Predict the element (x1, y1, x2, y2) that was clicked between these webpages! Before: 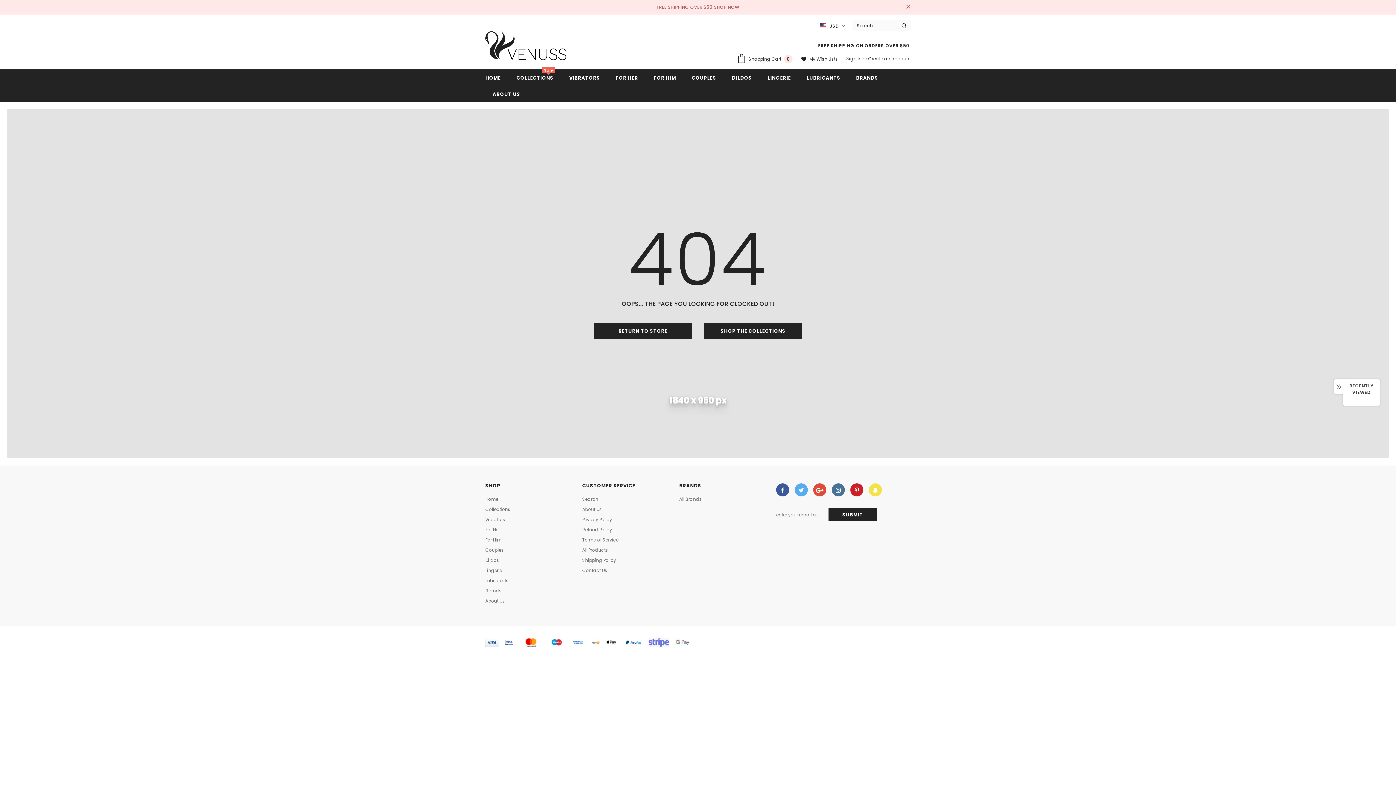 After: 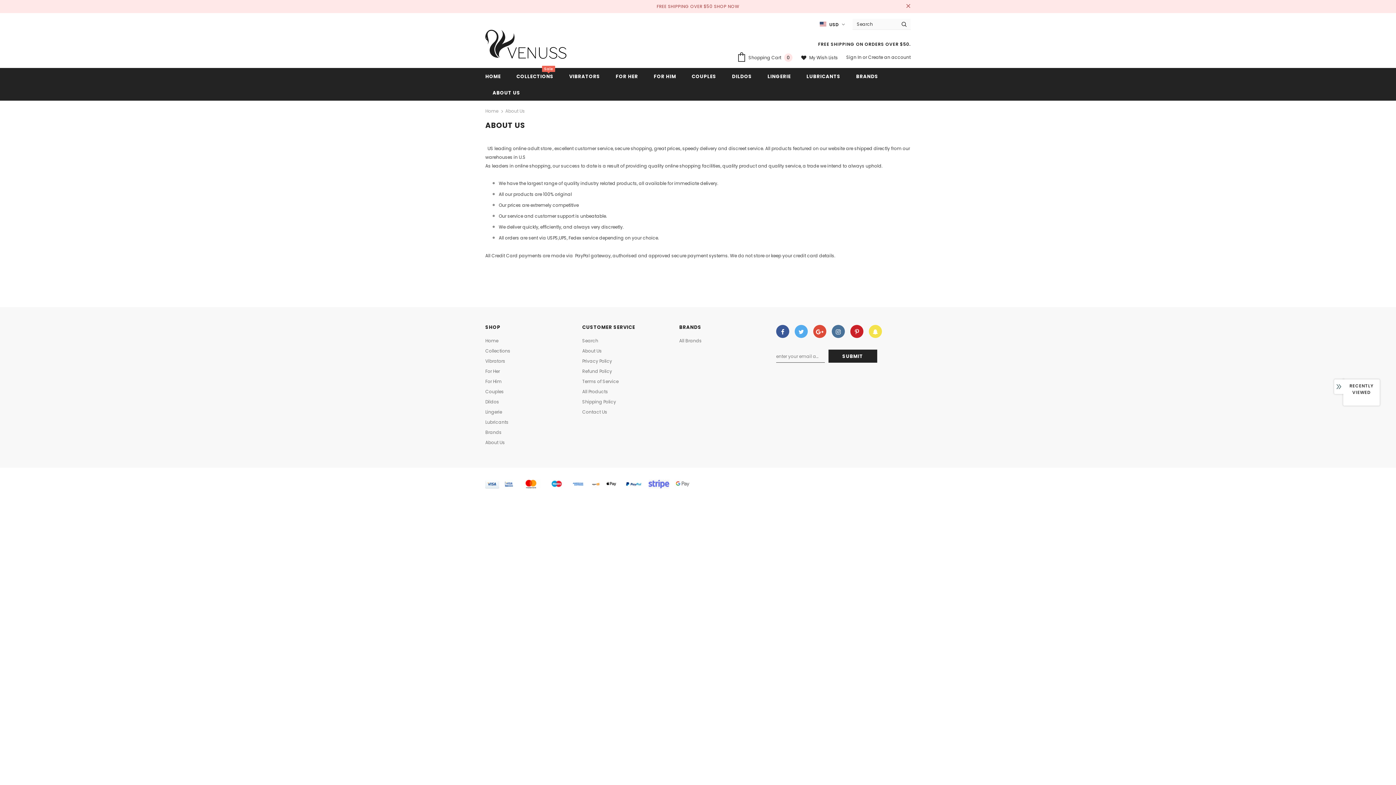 Action: label: About Us bbox: (582, 504, 602, 514)